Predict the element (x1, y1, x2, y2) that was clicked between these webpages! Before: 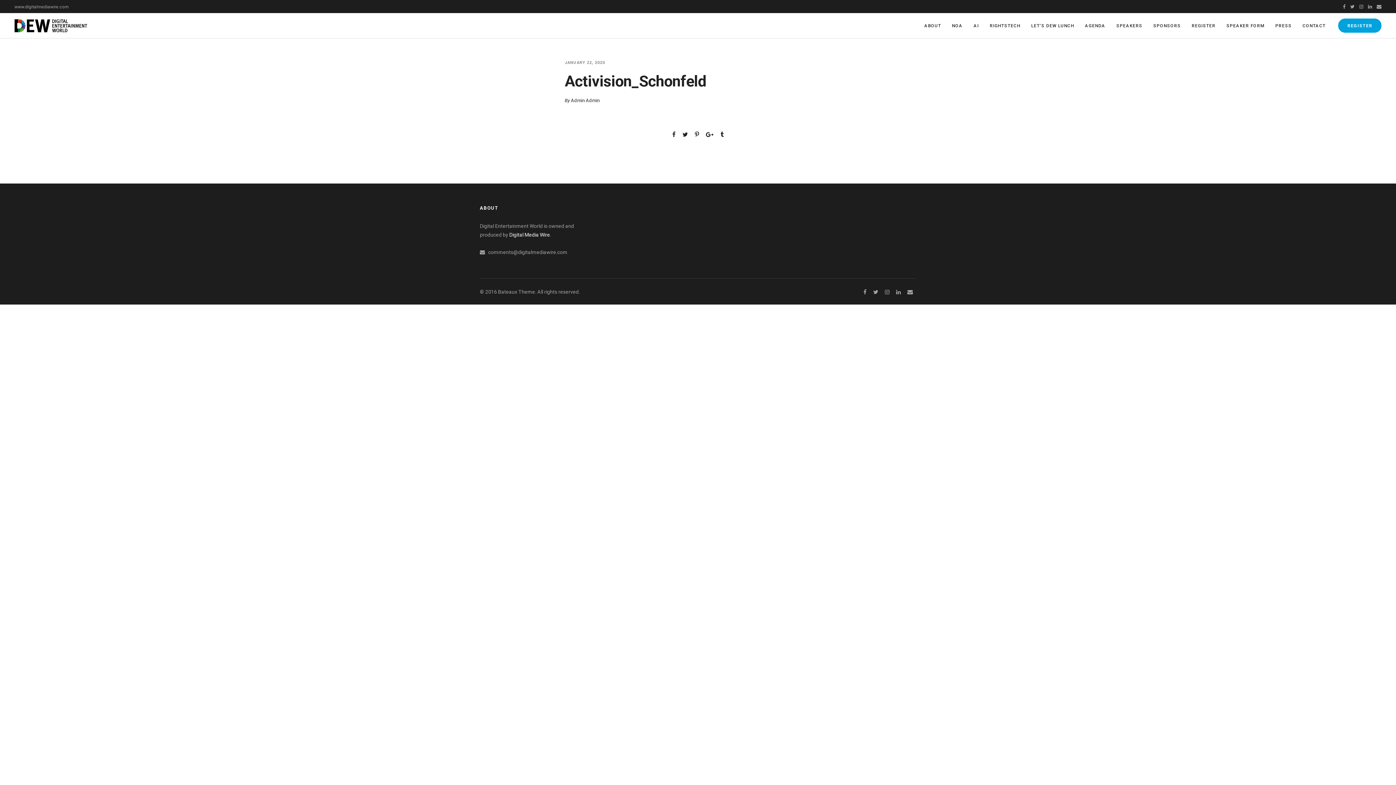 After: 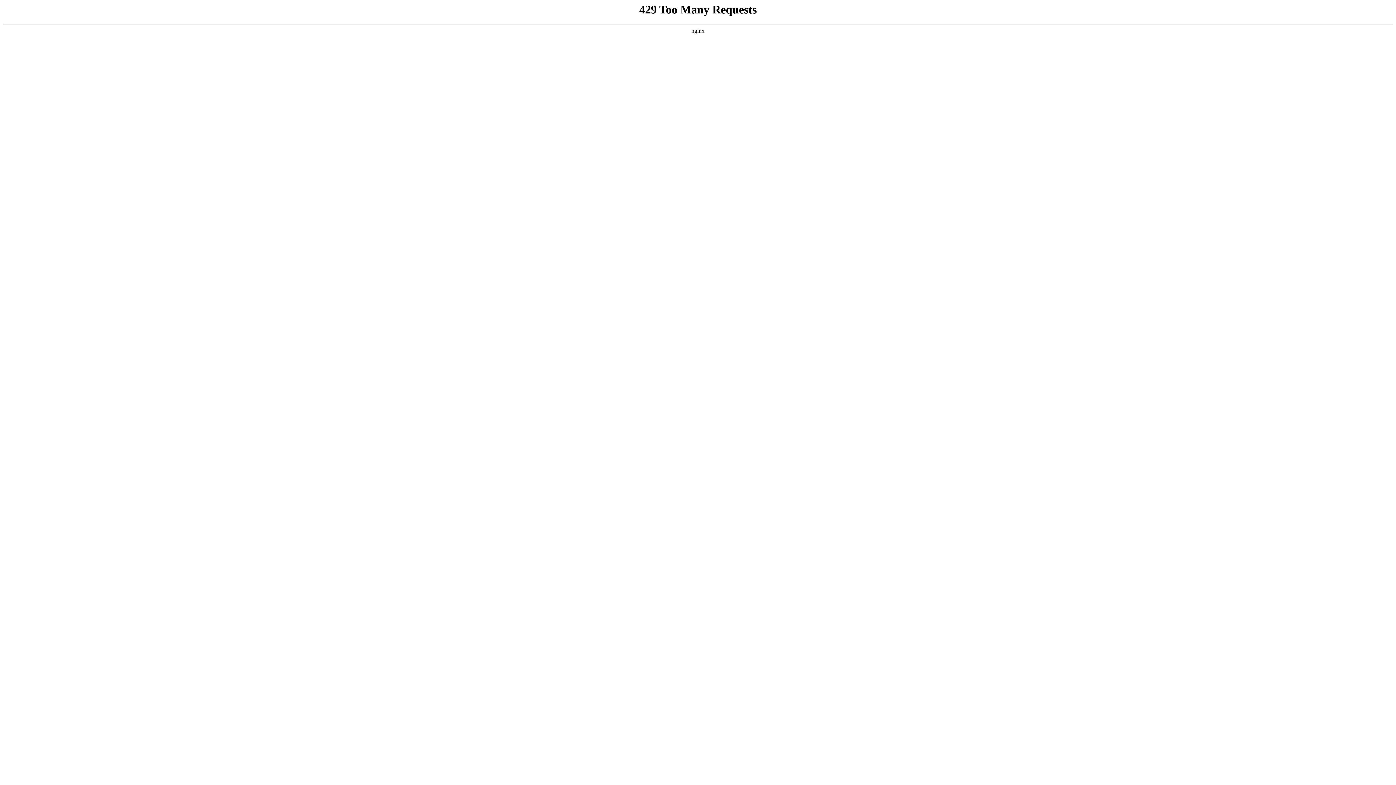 Action: label: Digital Media Wire bbox: (509, 232, 550, 237)